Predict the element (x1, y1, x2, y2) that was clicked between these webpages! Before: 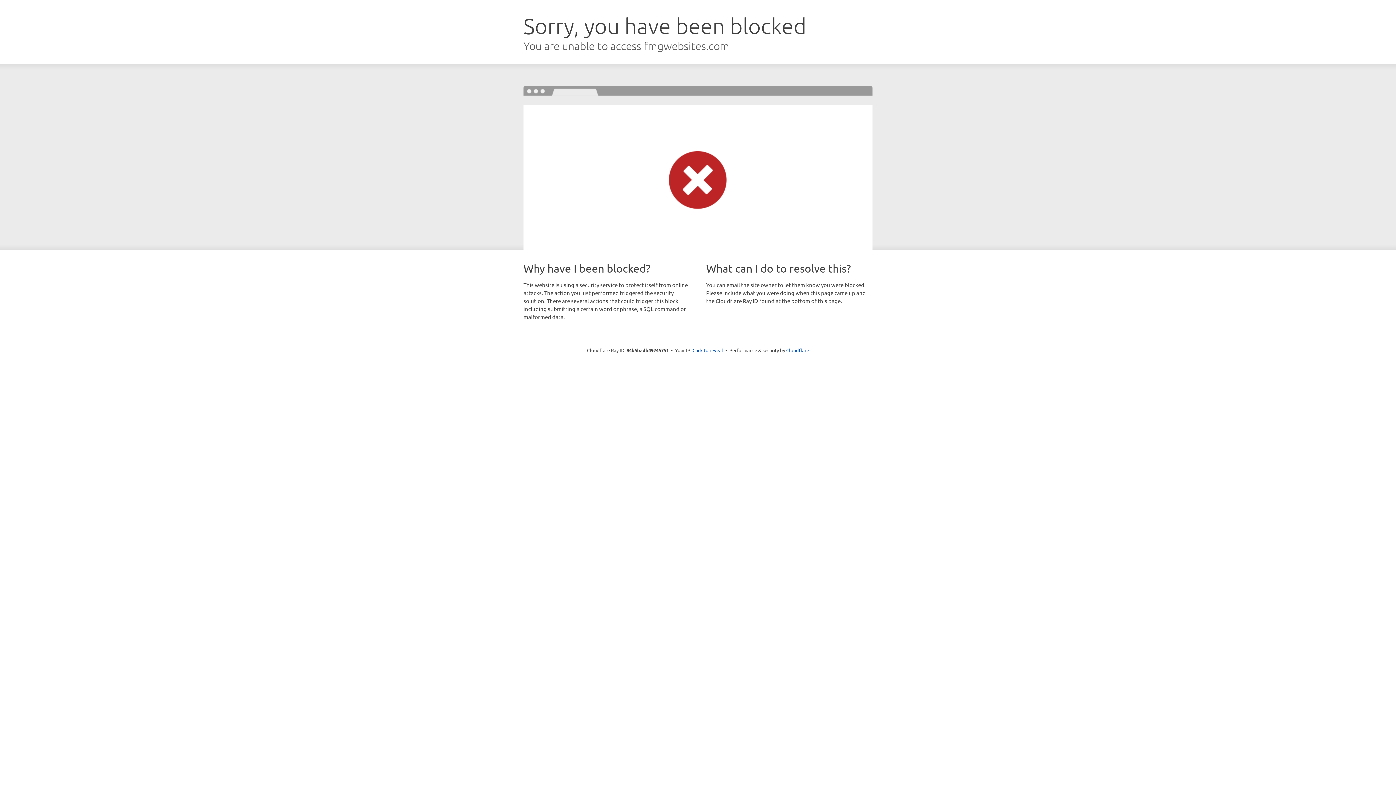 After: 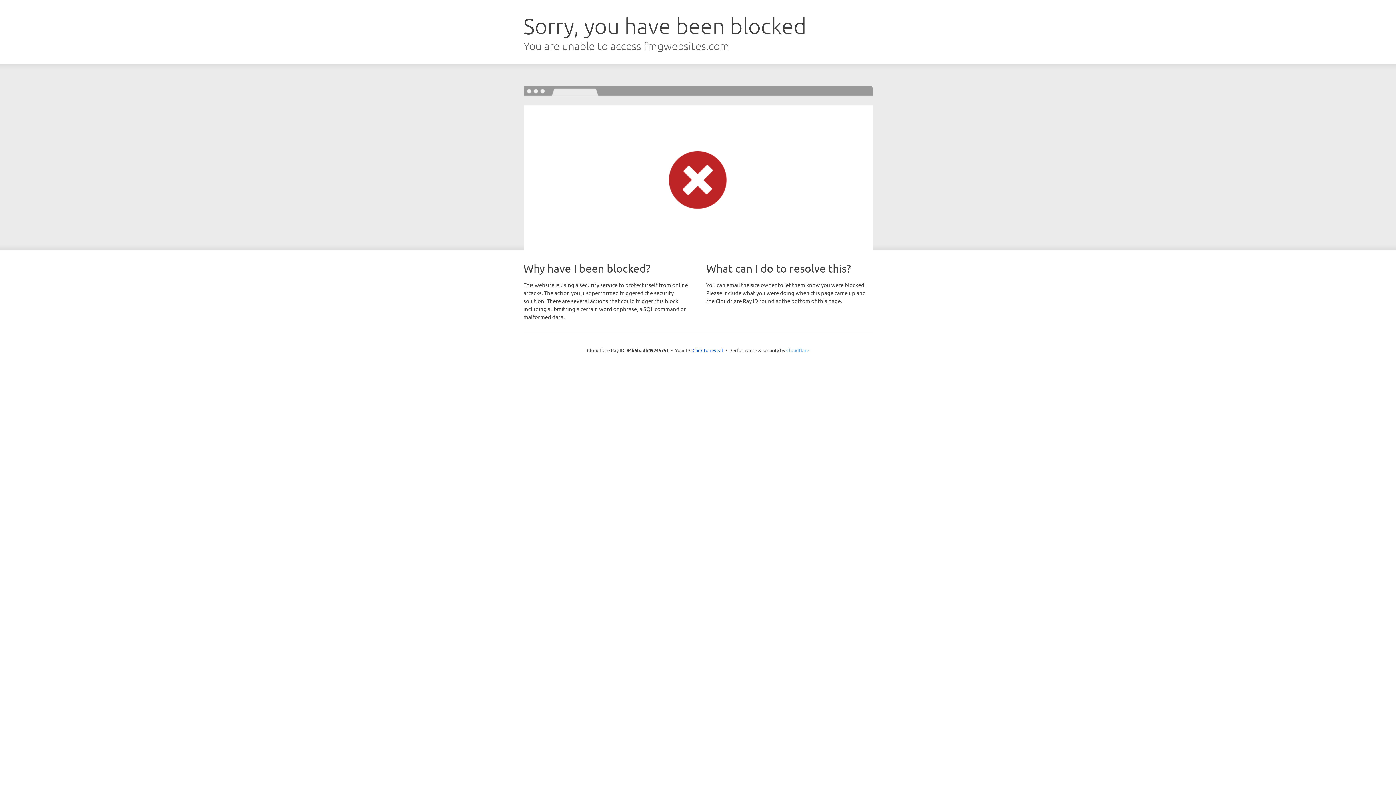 Action: label: Cloudflare bbox: (786, 347, 809, 353)